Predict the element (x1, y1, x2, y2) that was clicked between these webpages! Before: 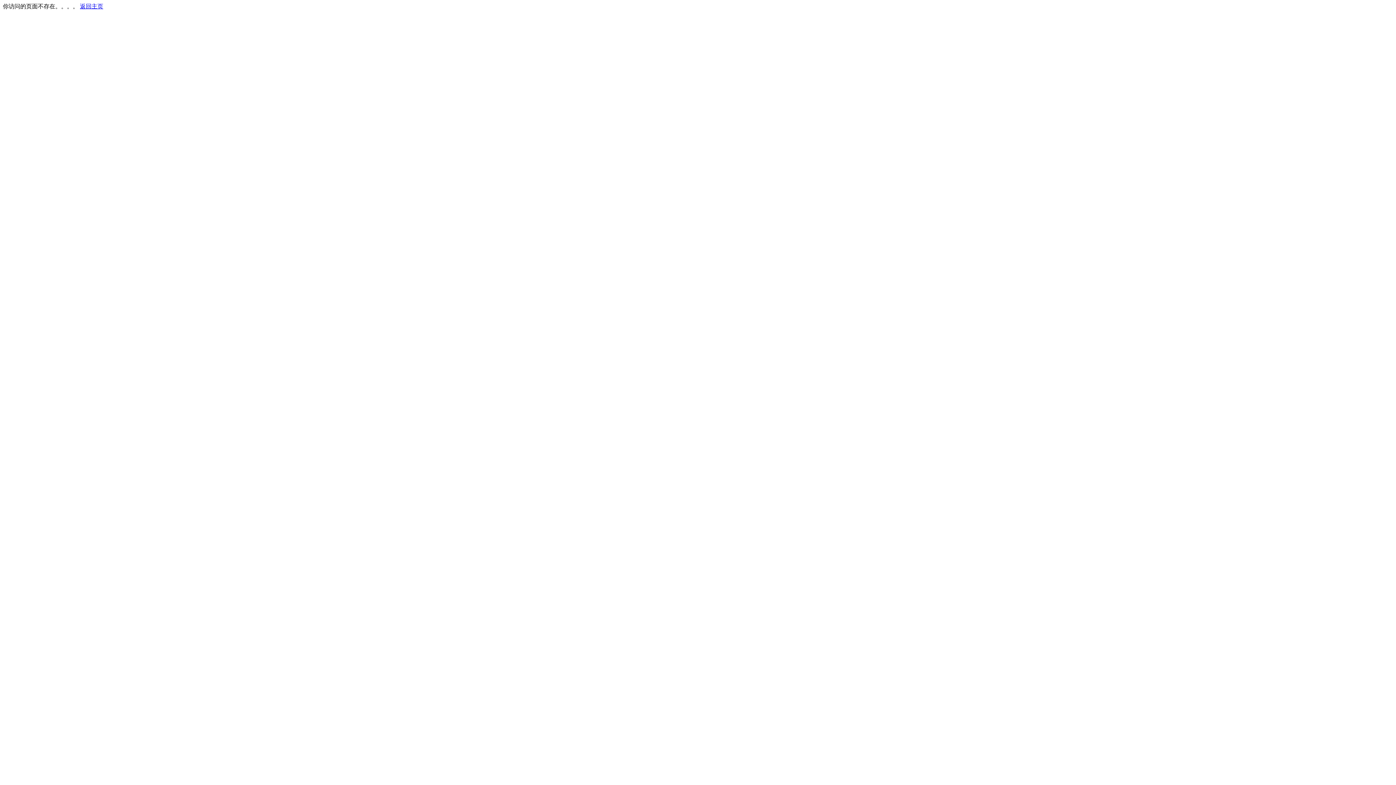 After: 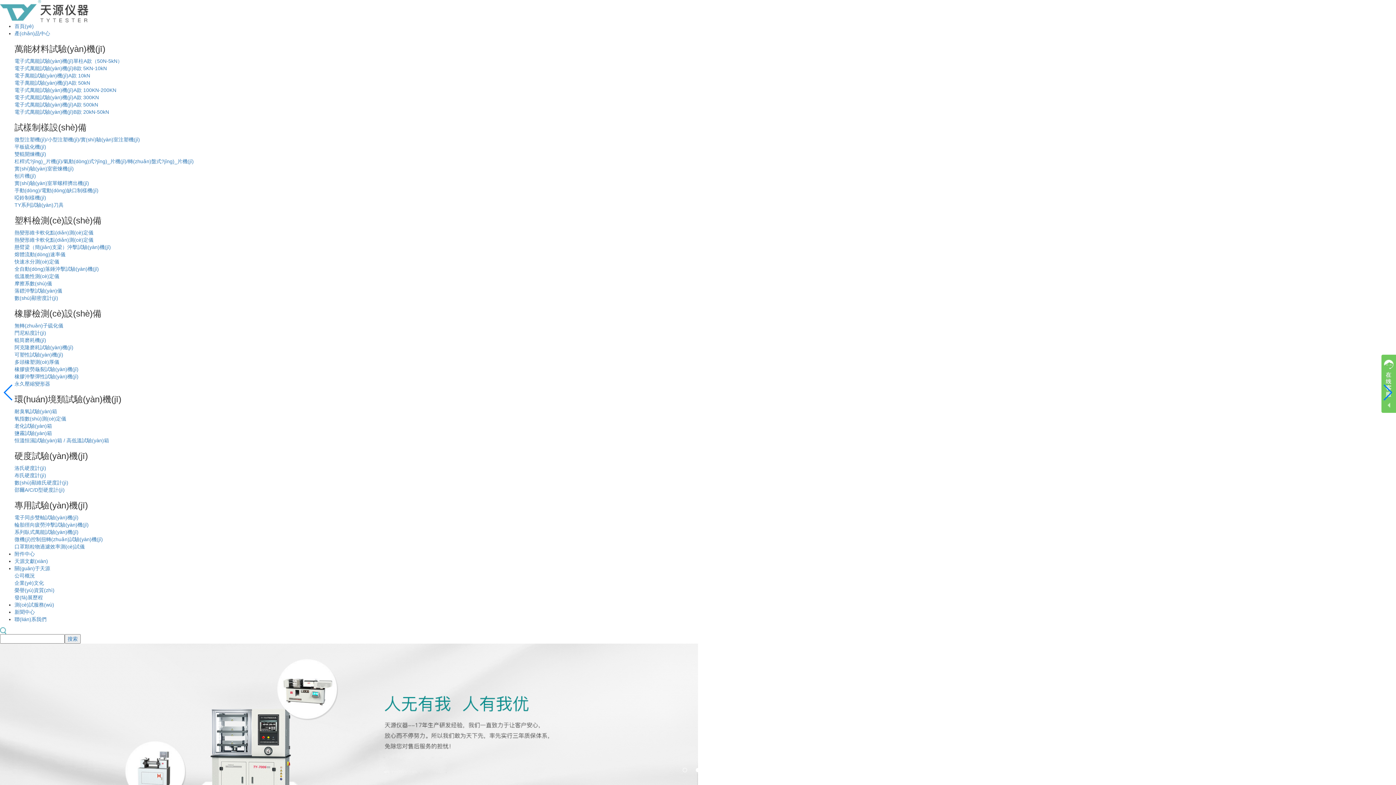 Action: label: 返回主页 bbox: (80, 3, 103, 9)